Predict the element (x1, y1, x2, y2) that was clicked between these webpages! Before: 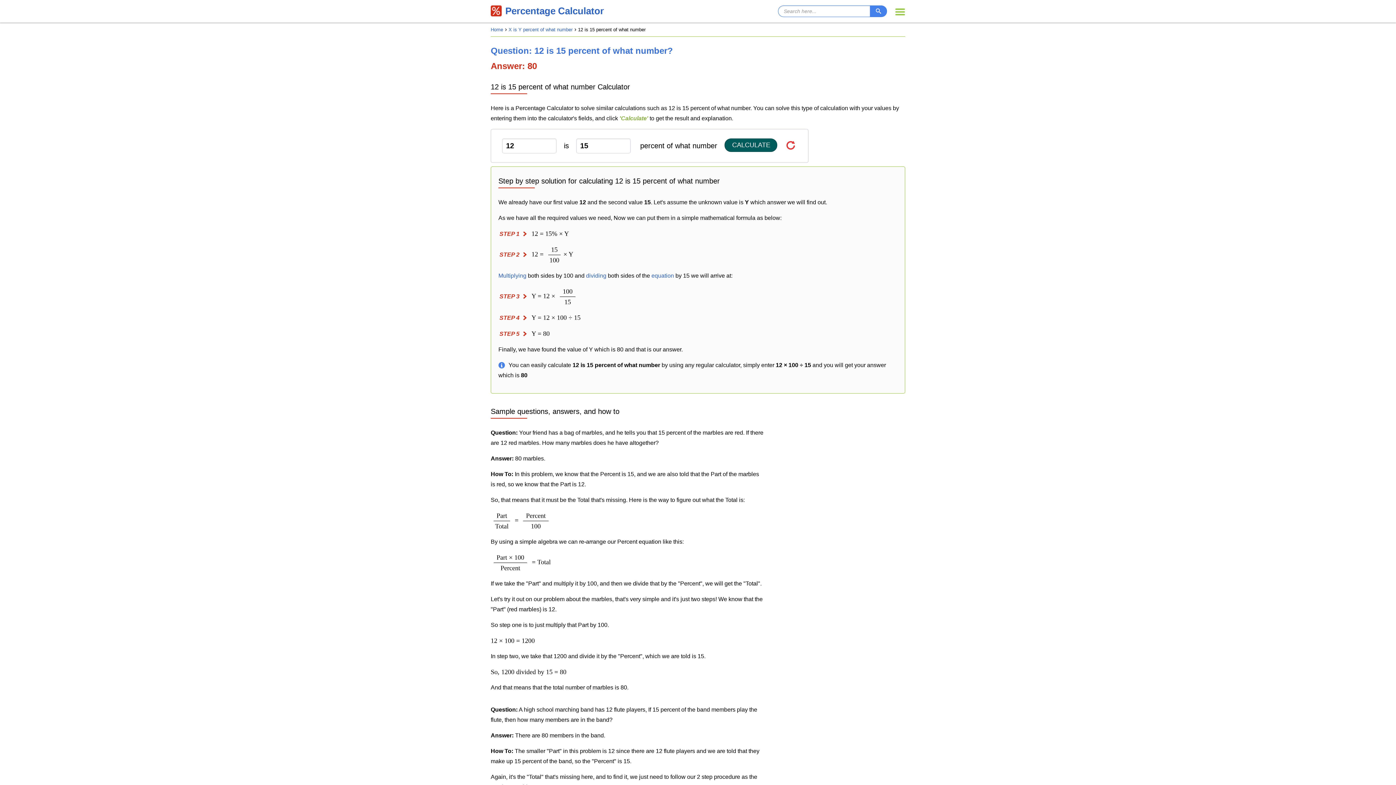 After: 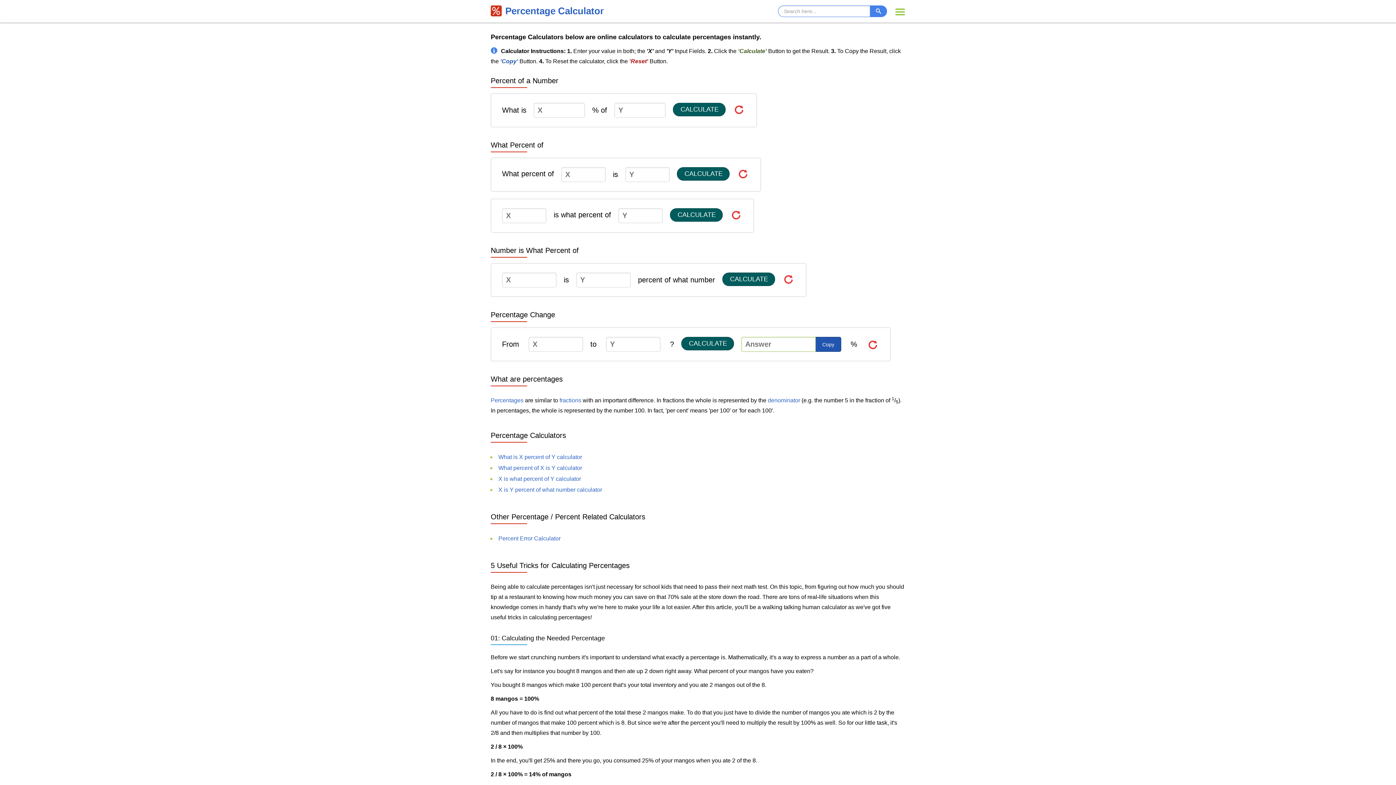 Action: label: Home bbox: (490, 26, 503, 32)